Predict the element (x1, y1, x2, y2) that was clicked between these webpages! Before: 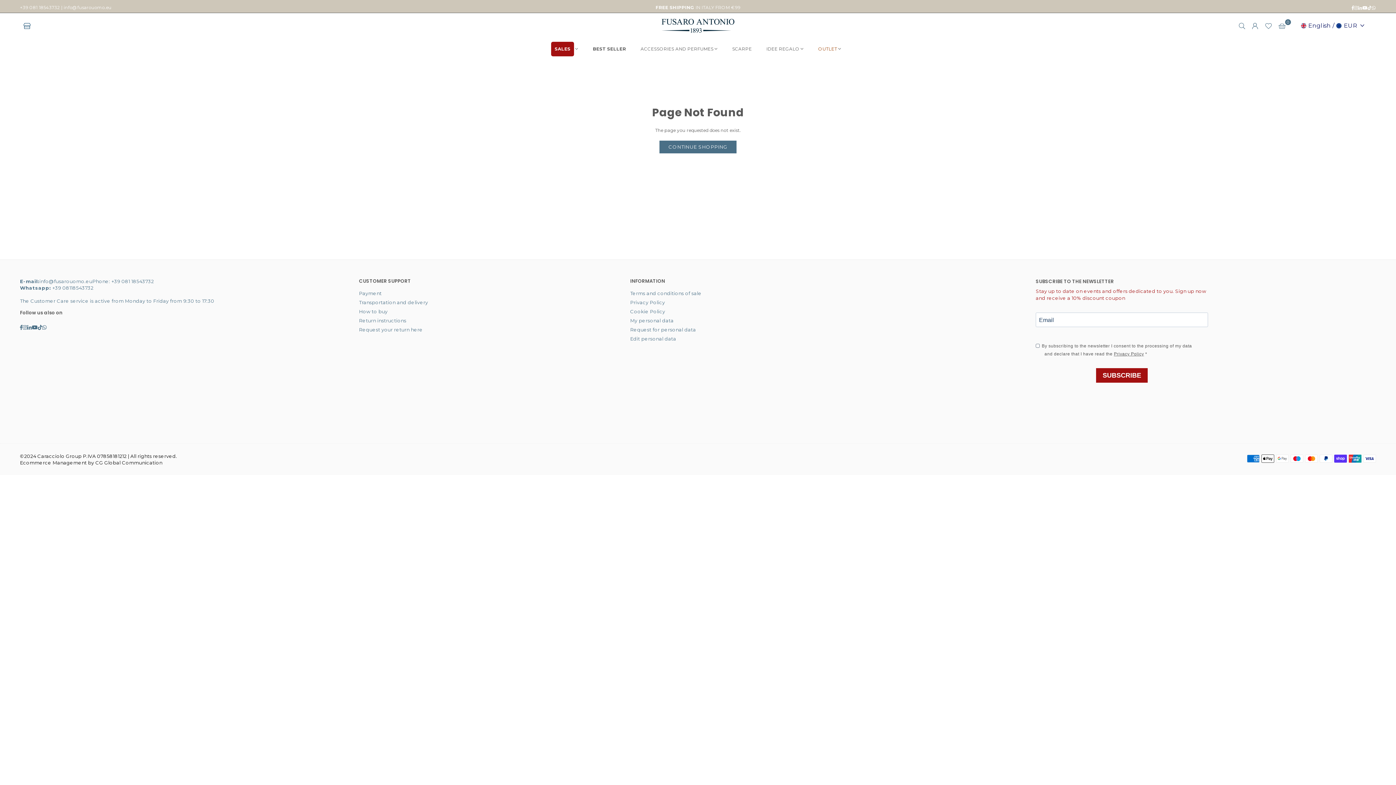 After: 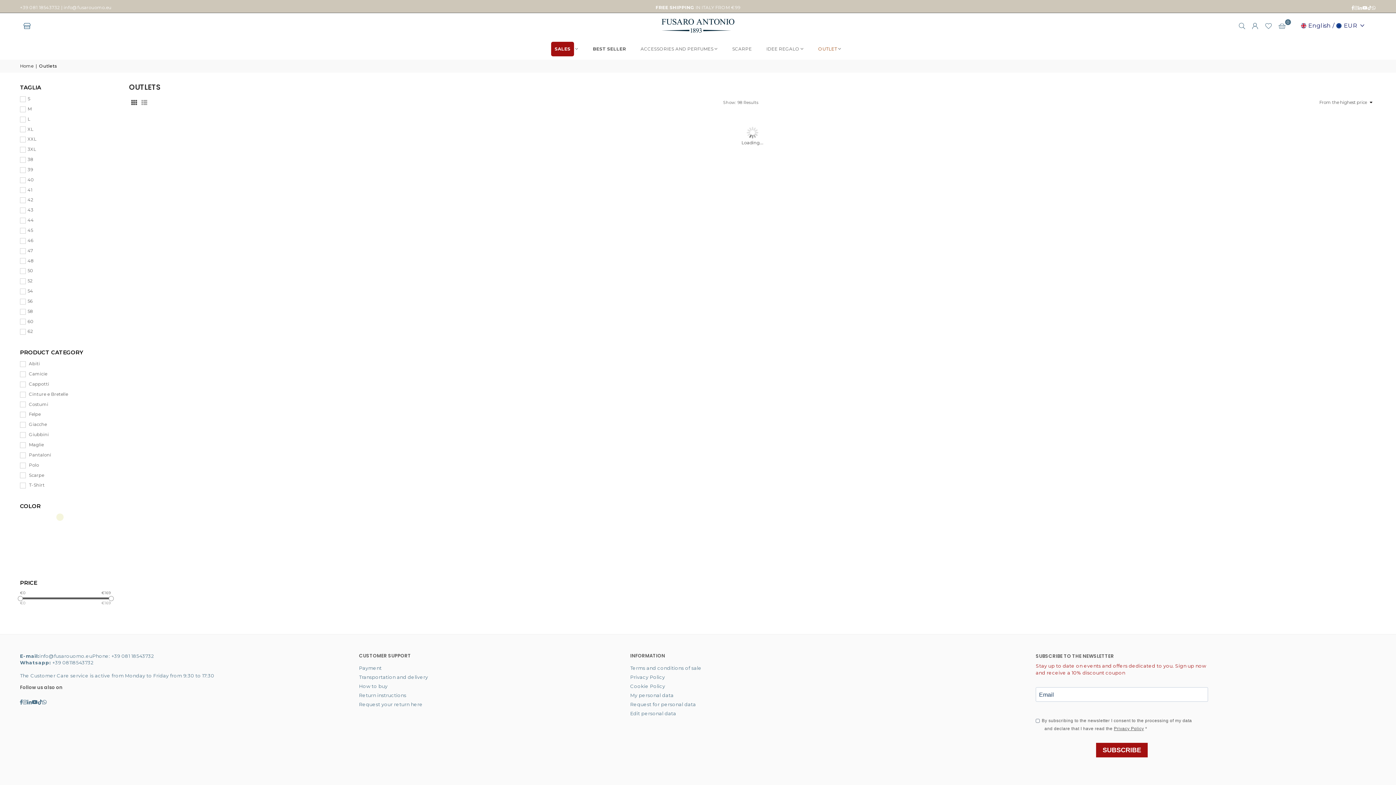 Action: label: OUTLET bbox: (812, 38, 846, 58)